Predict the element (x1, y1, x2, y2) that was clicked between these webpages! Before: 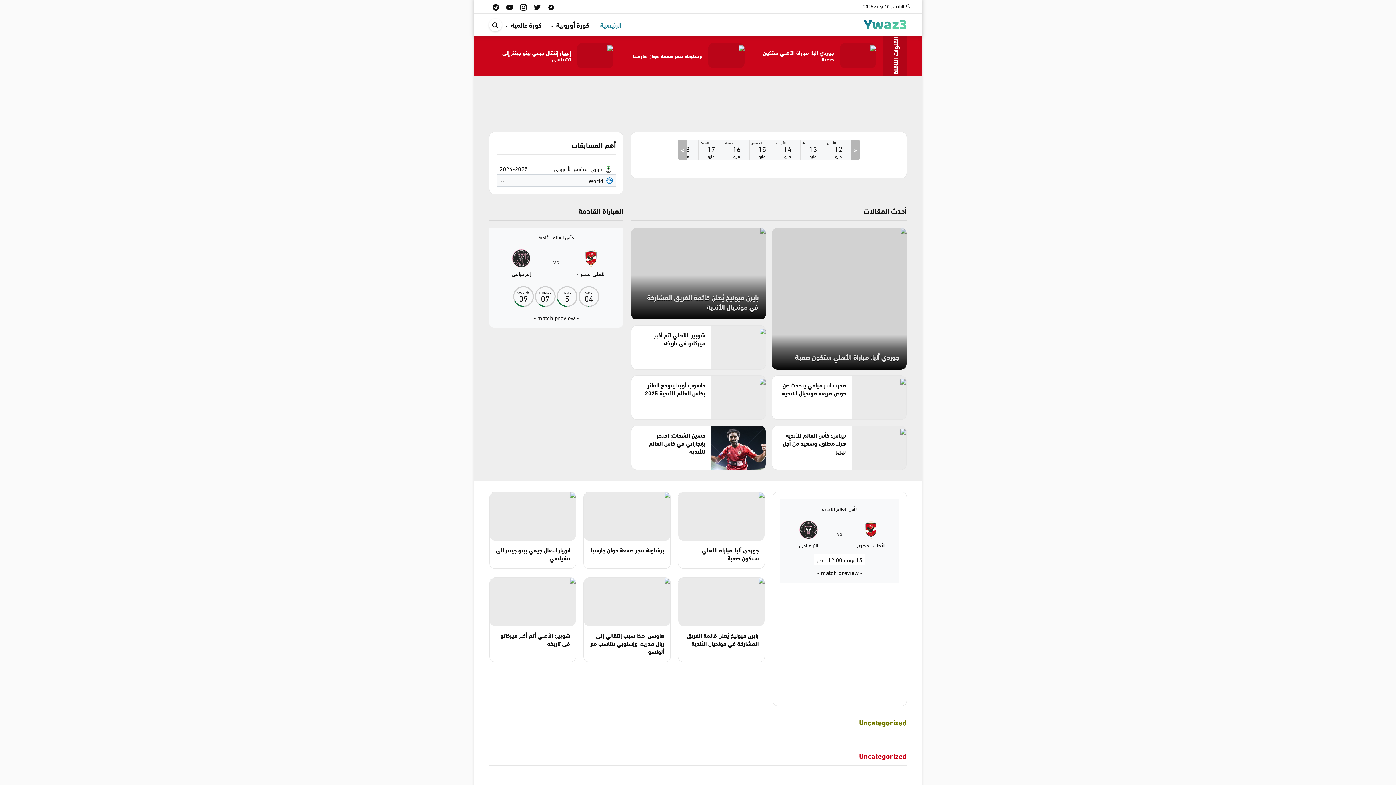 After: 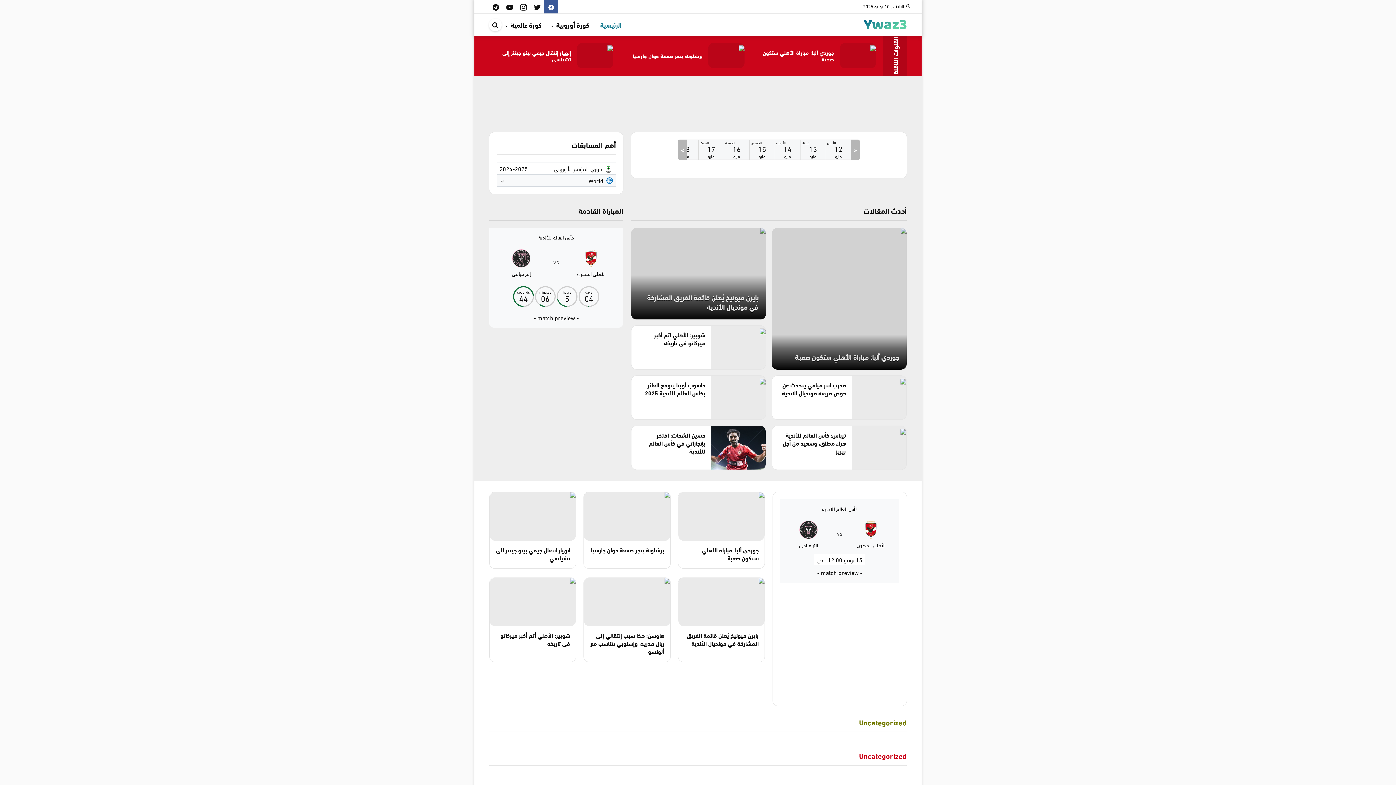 Action: bbox: (544, 0, 558, 13) label: facebook